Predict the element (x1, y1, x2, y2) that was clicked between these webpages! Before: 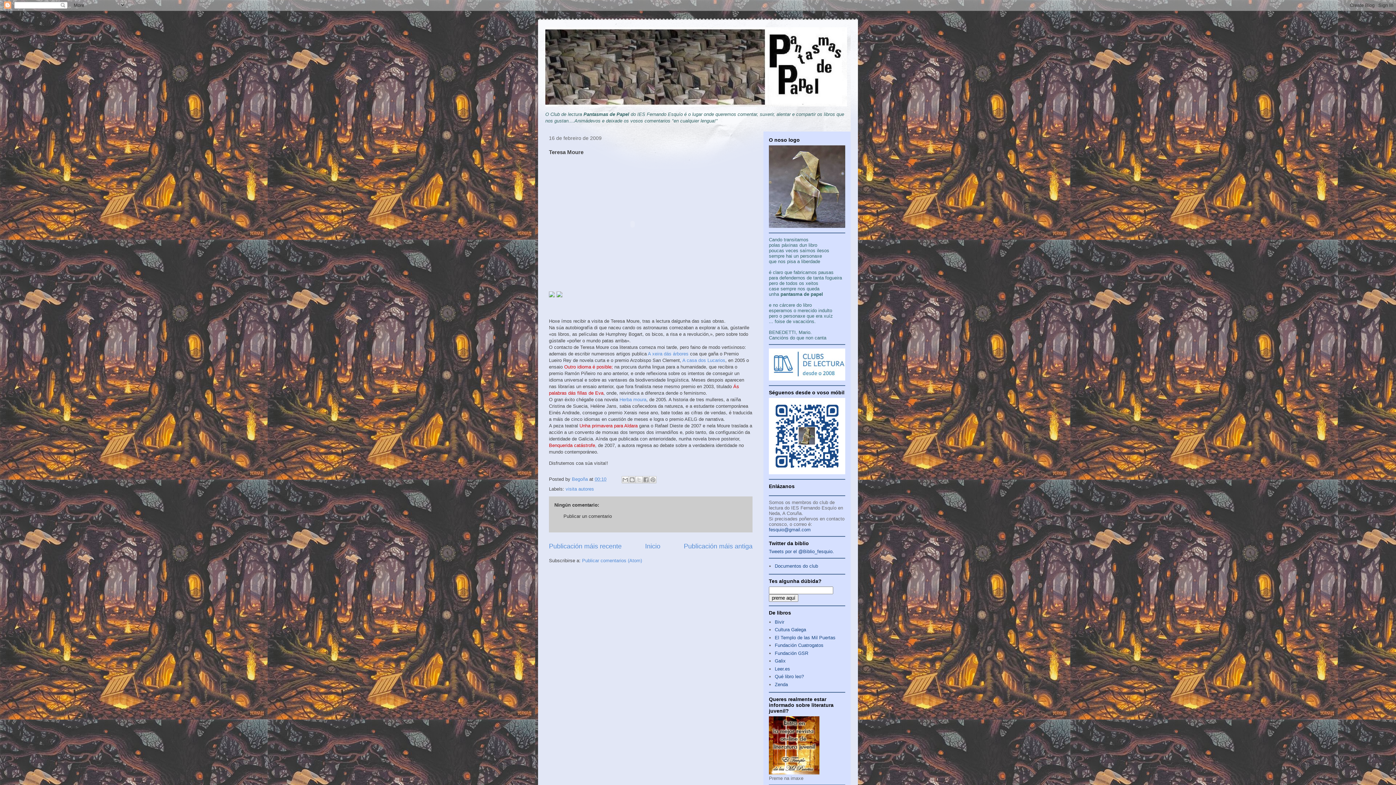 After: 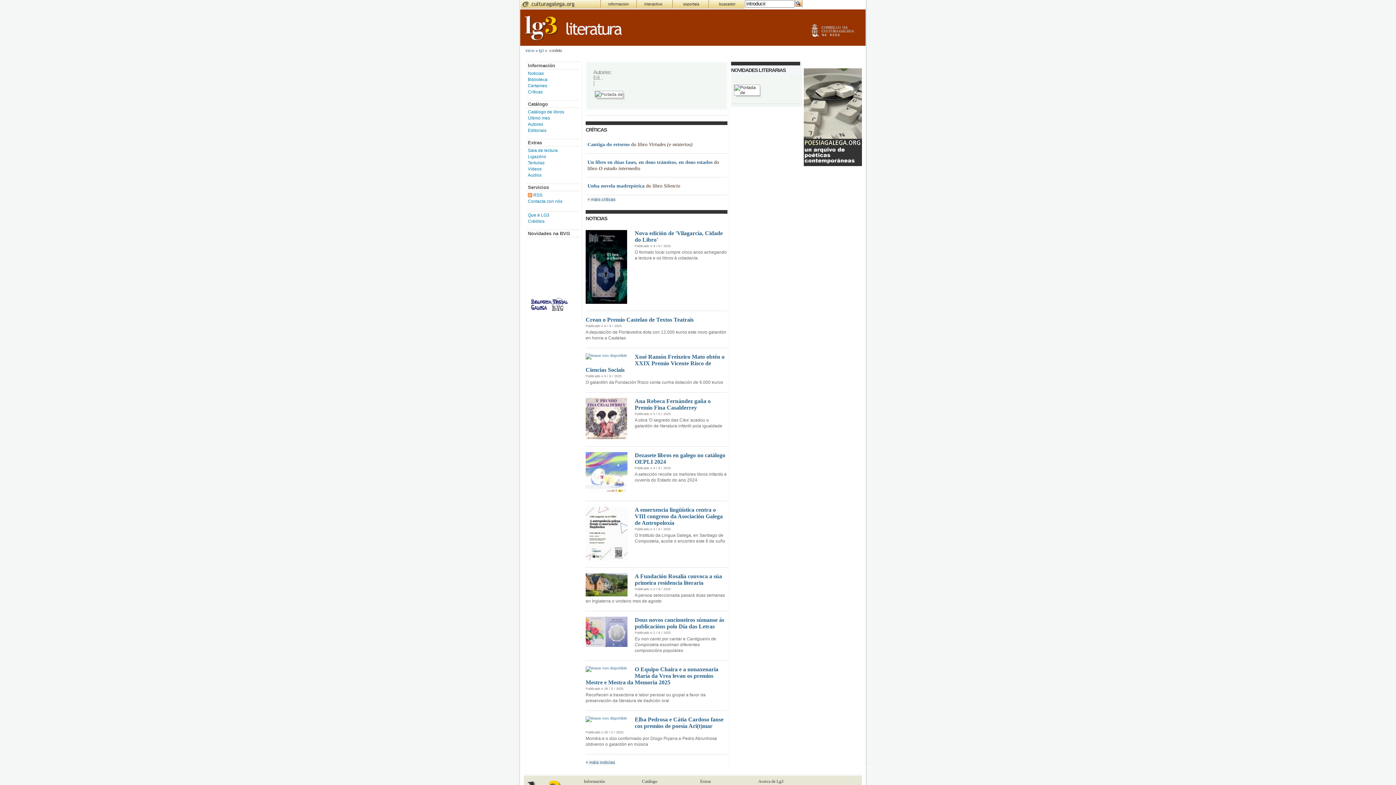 Action: label: Cultura Galega bbox: (775, 627, 806, 632)